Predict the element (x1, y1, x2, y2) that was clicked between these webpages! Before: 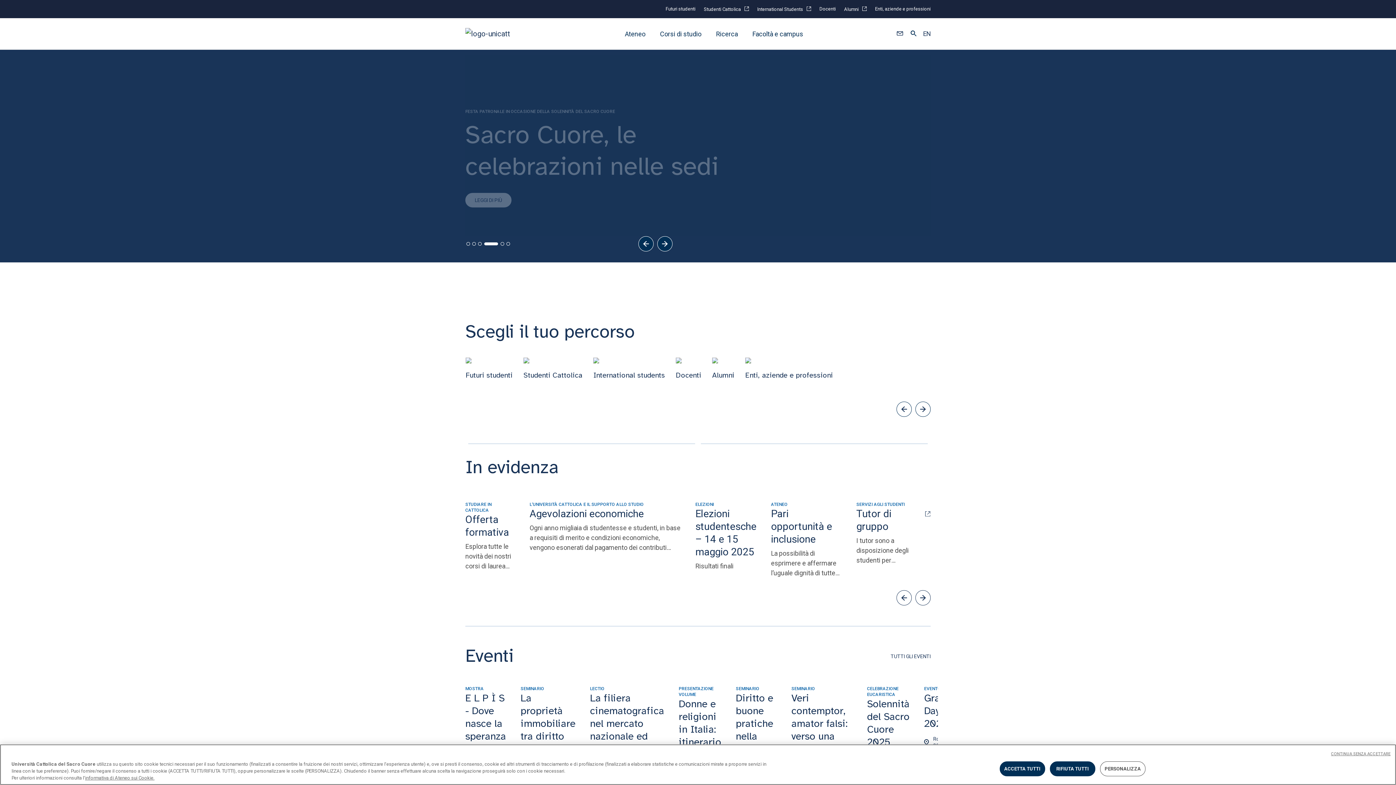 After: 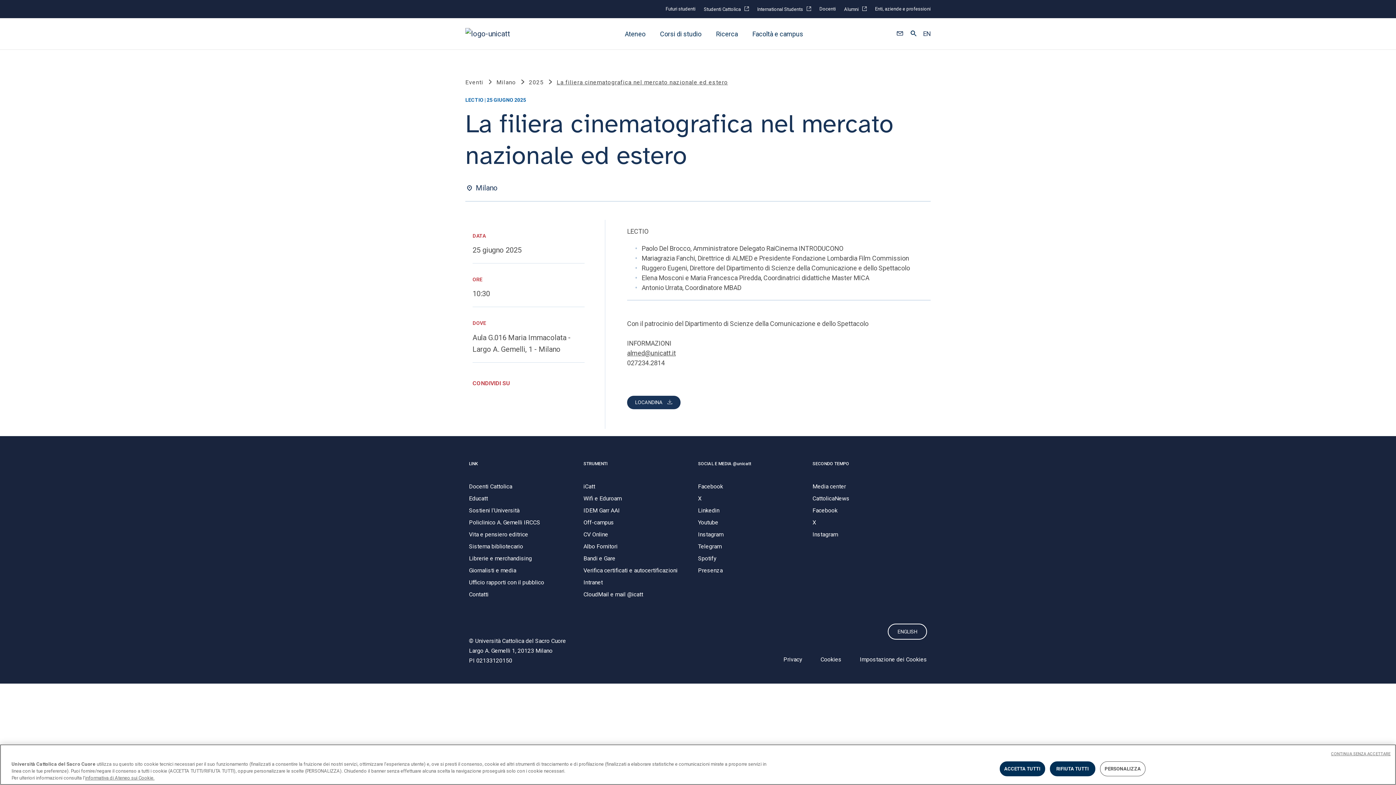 Action: label: La filiera cinematografica nel mercato nazionale ed estero bbox: (590, 692, 664, 758)